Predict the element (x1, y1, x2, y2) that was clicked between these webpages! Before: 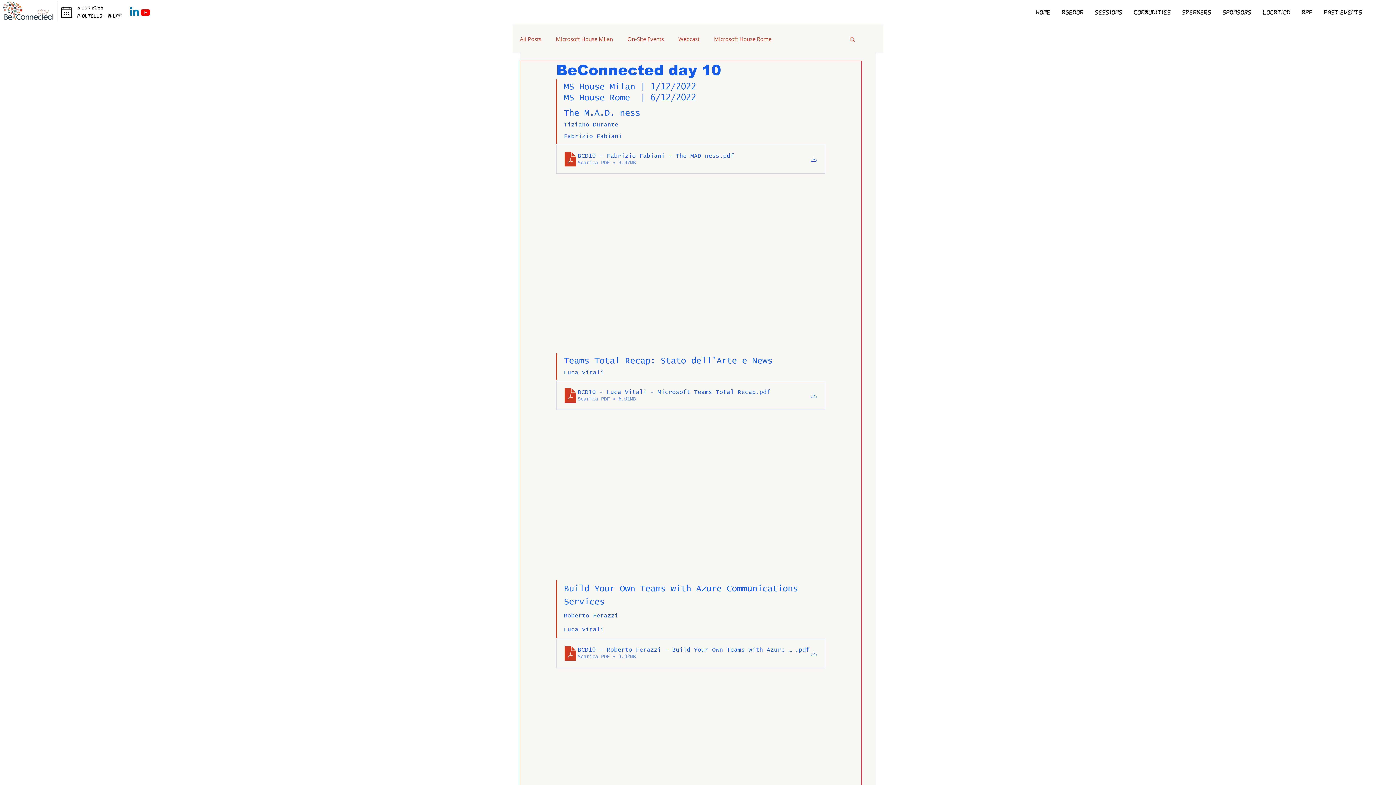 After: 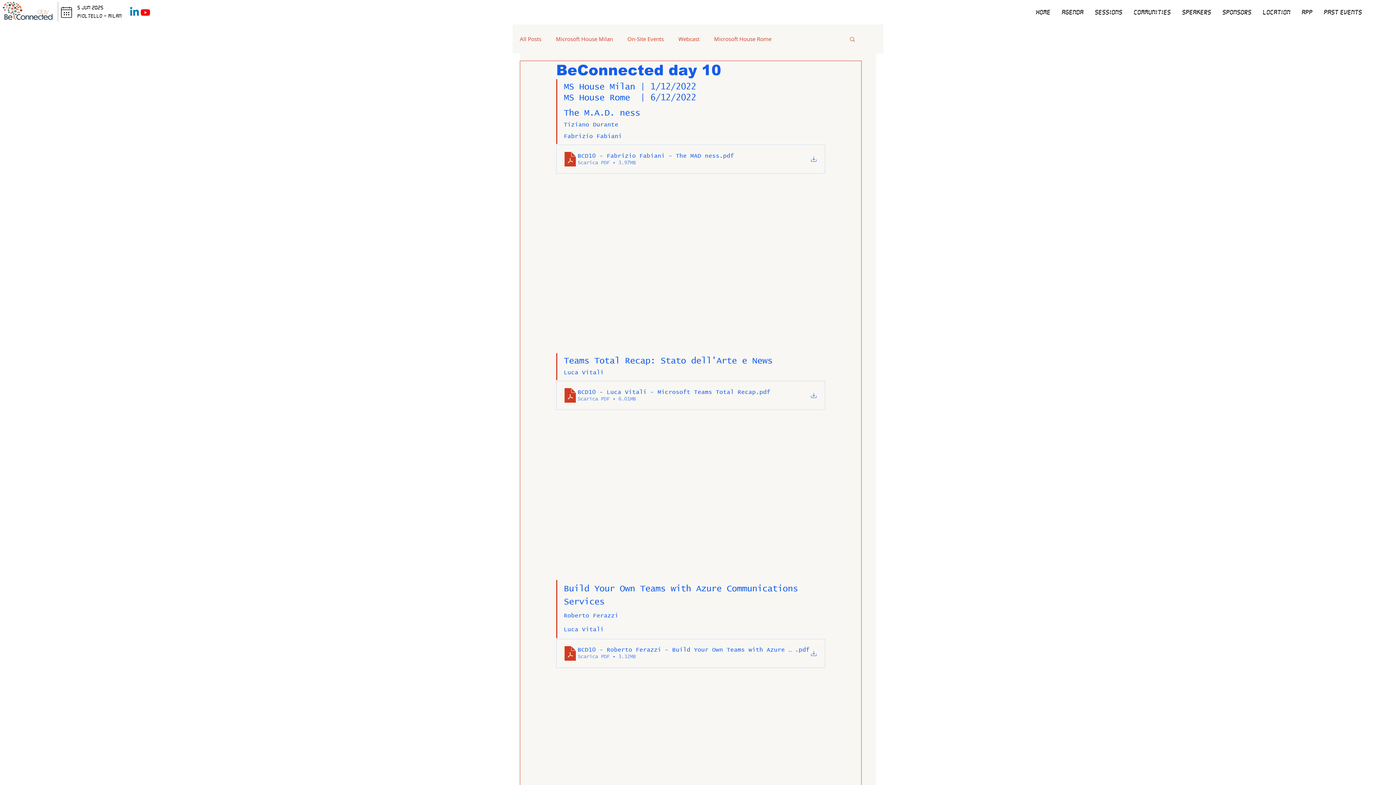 Action: label: Linkedin bbox: (129, 6, 140, 17)